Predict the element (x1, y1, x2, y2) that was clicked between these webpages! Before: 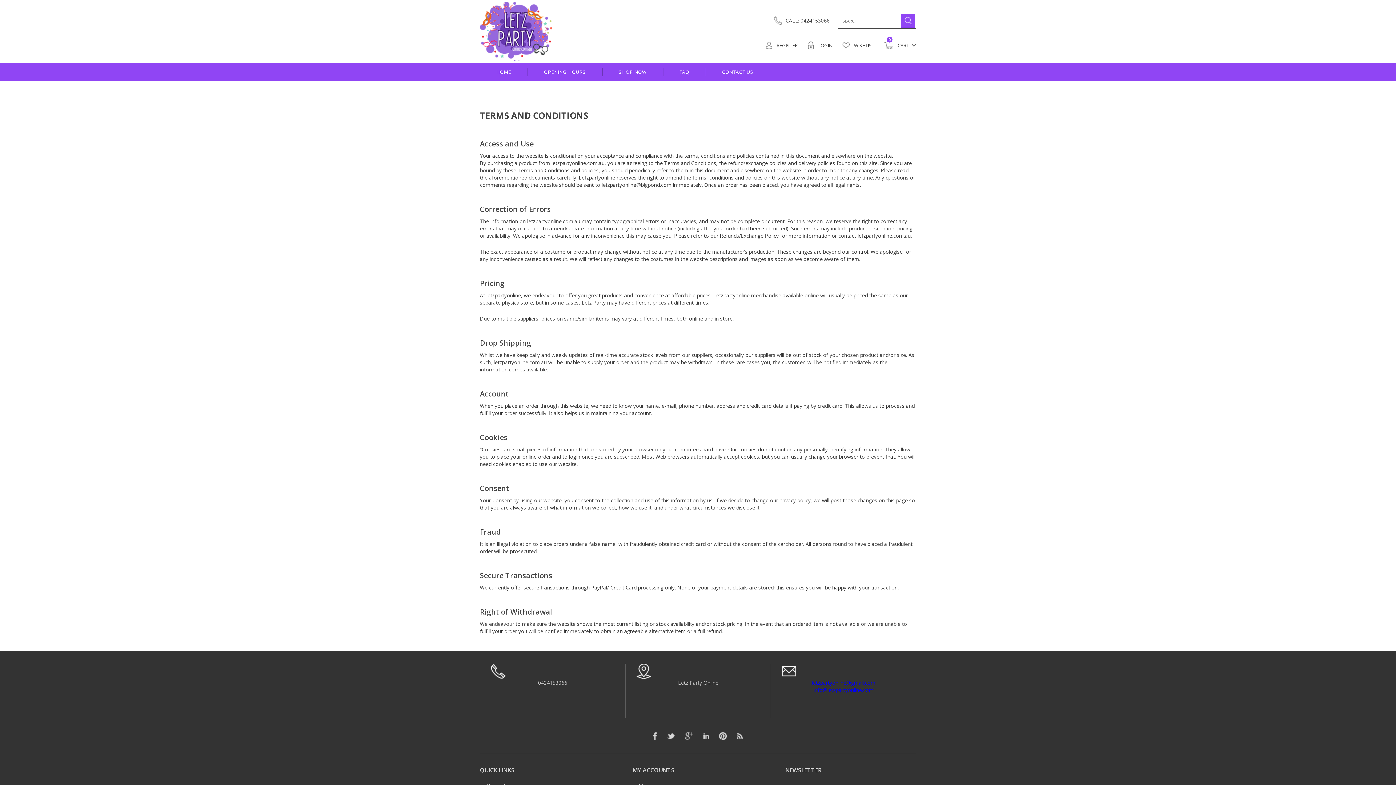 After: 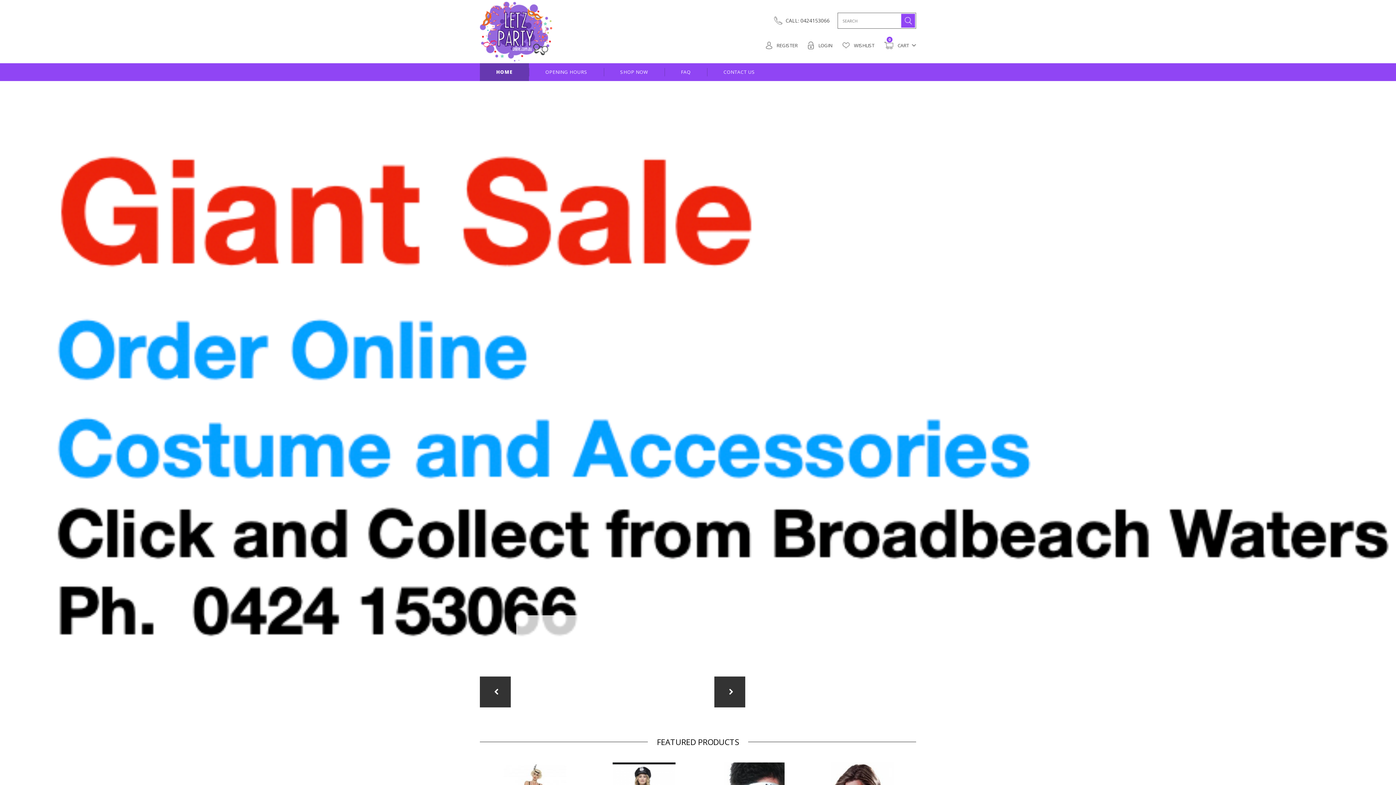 Action: label: HOME bbox: (480, 63, 527, 81)